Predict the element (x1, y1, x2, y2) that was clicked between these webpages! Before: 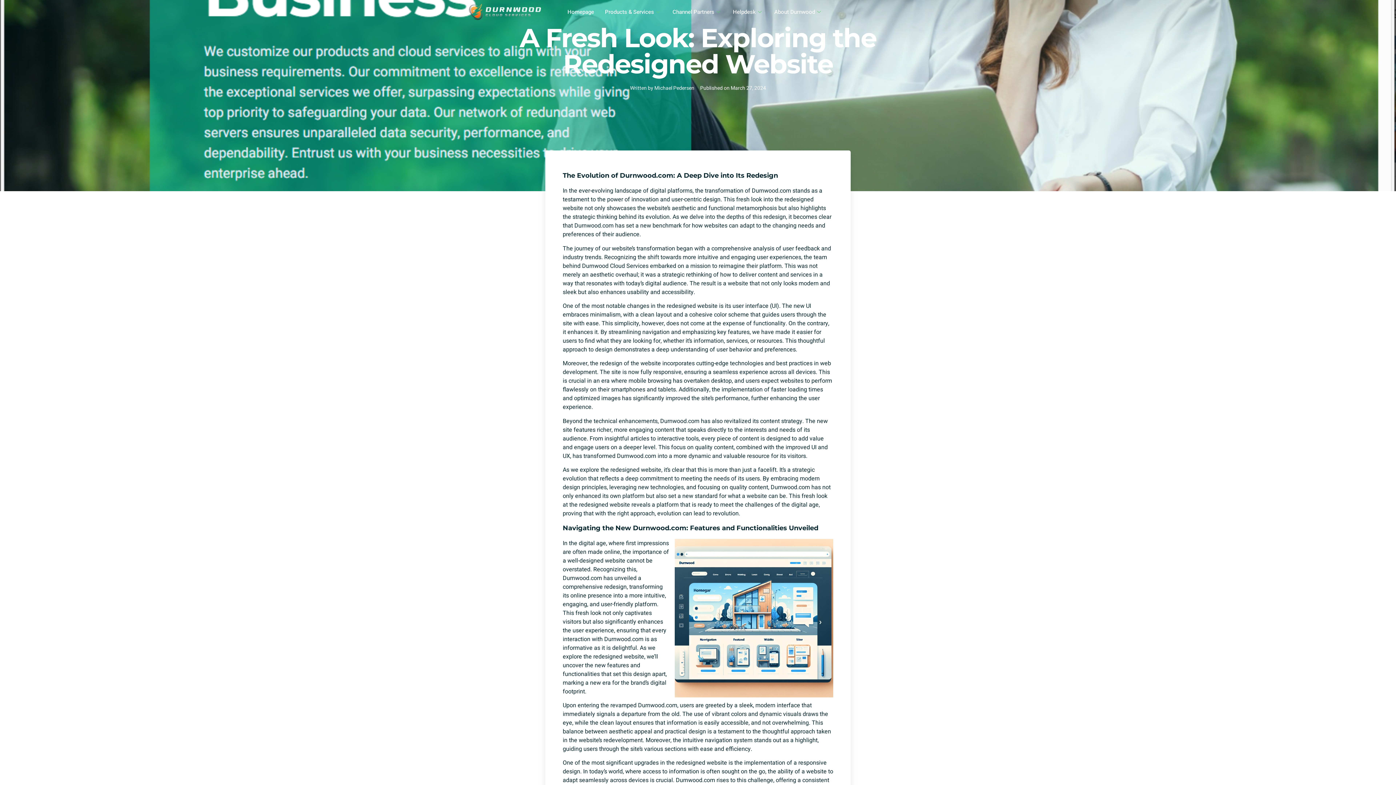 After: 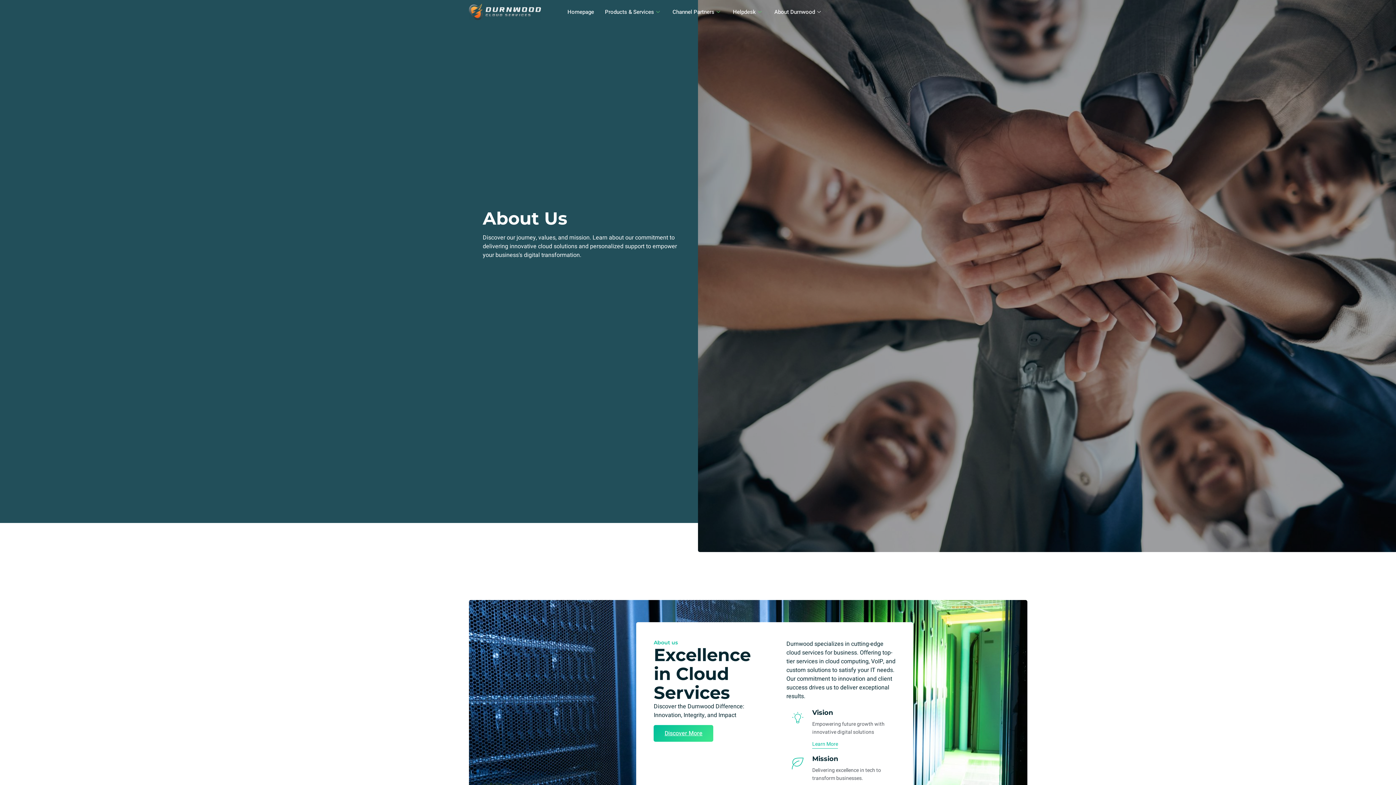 Action: label: About Durnwood bbox: (769, 4, 828, 19)